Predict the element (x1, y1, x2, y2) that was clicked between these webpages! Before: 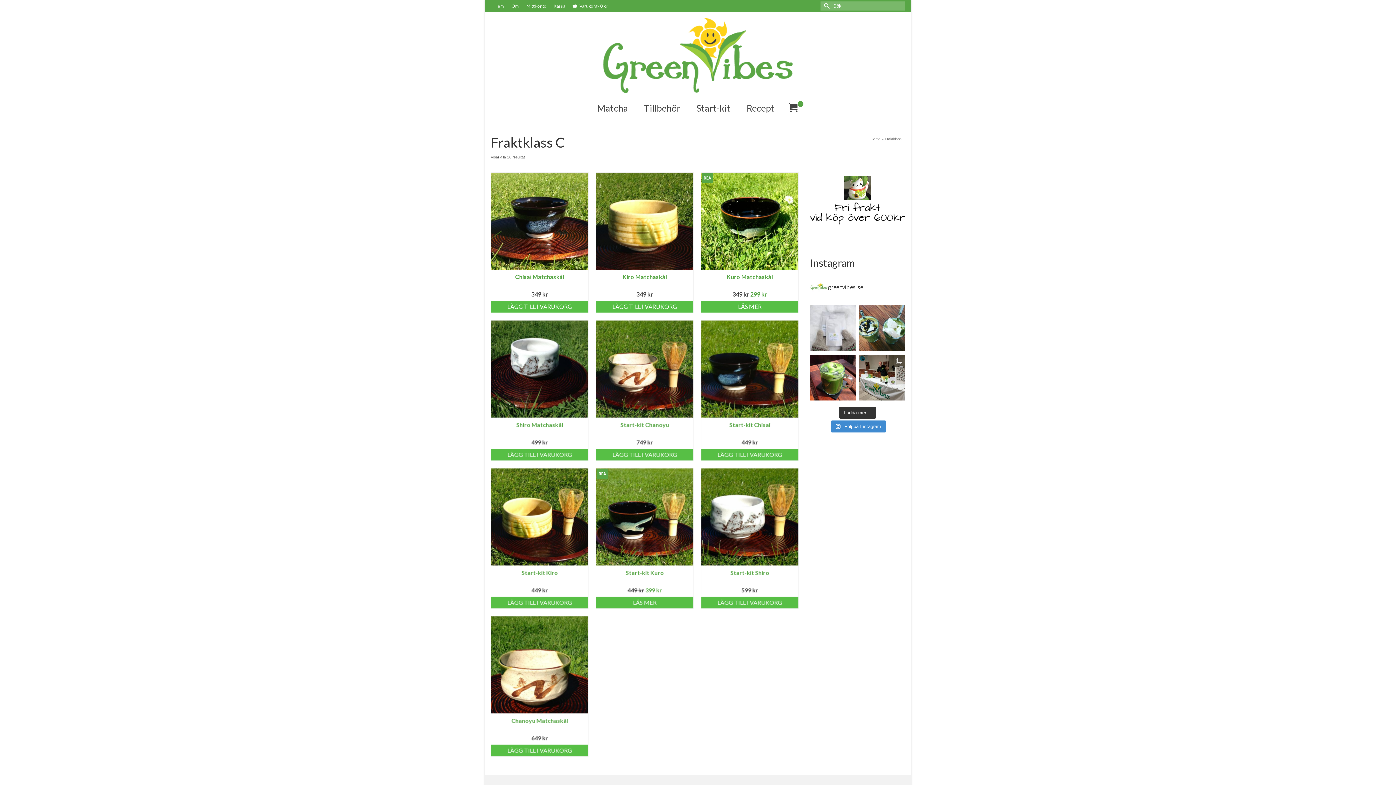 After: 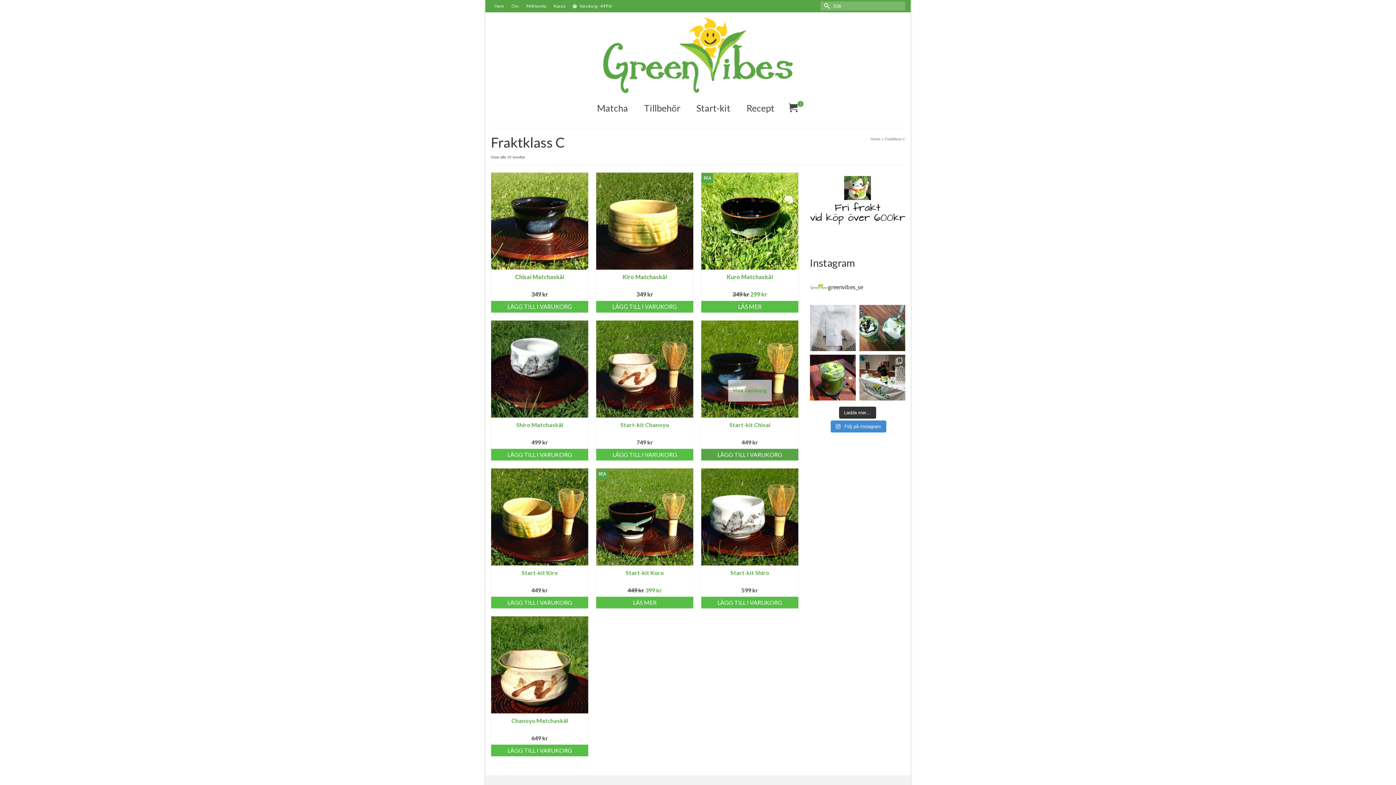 Action: label: Lägg till i varukorgen: ”Start-kit Chisai” bbox: (701, 449, 798, 460)